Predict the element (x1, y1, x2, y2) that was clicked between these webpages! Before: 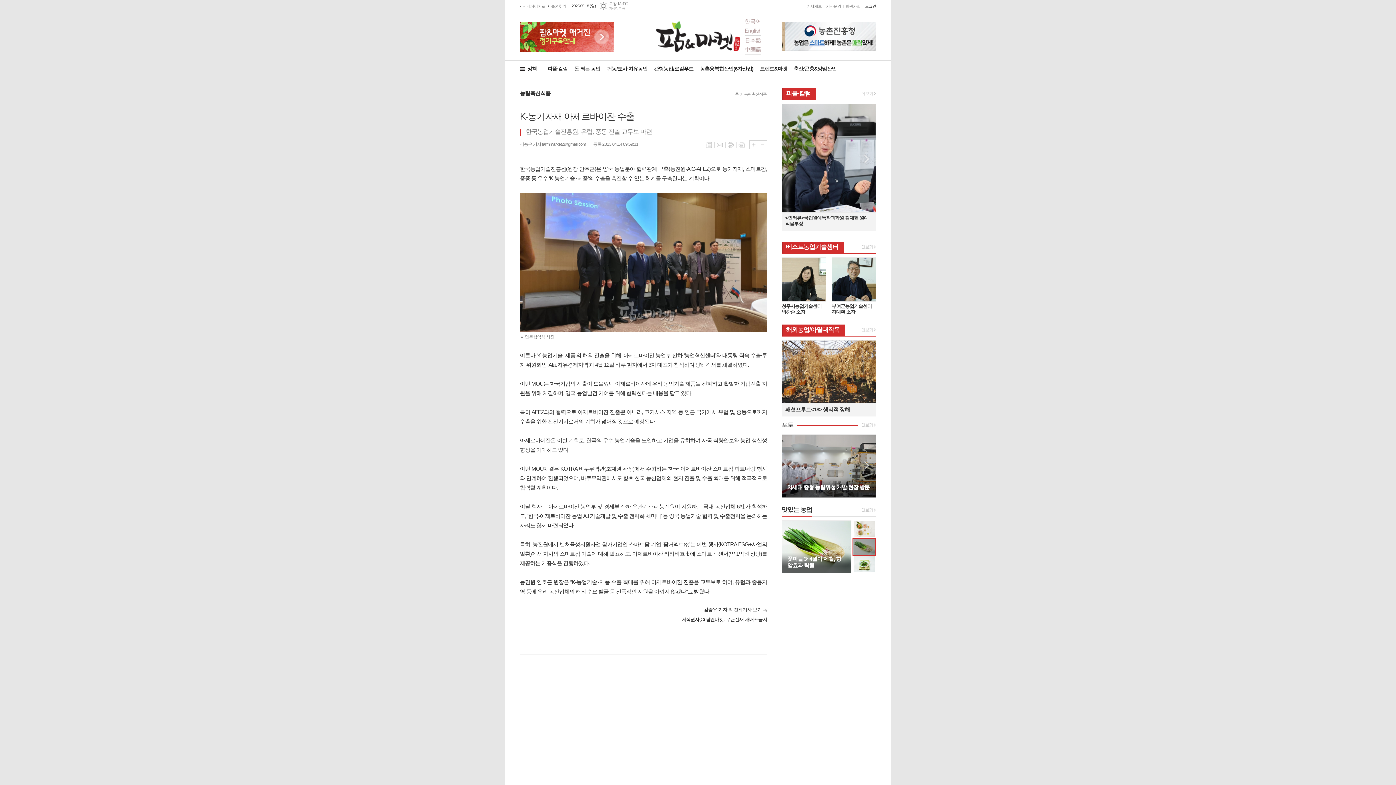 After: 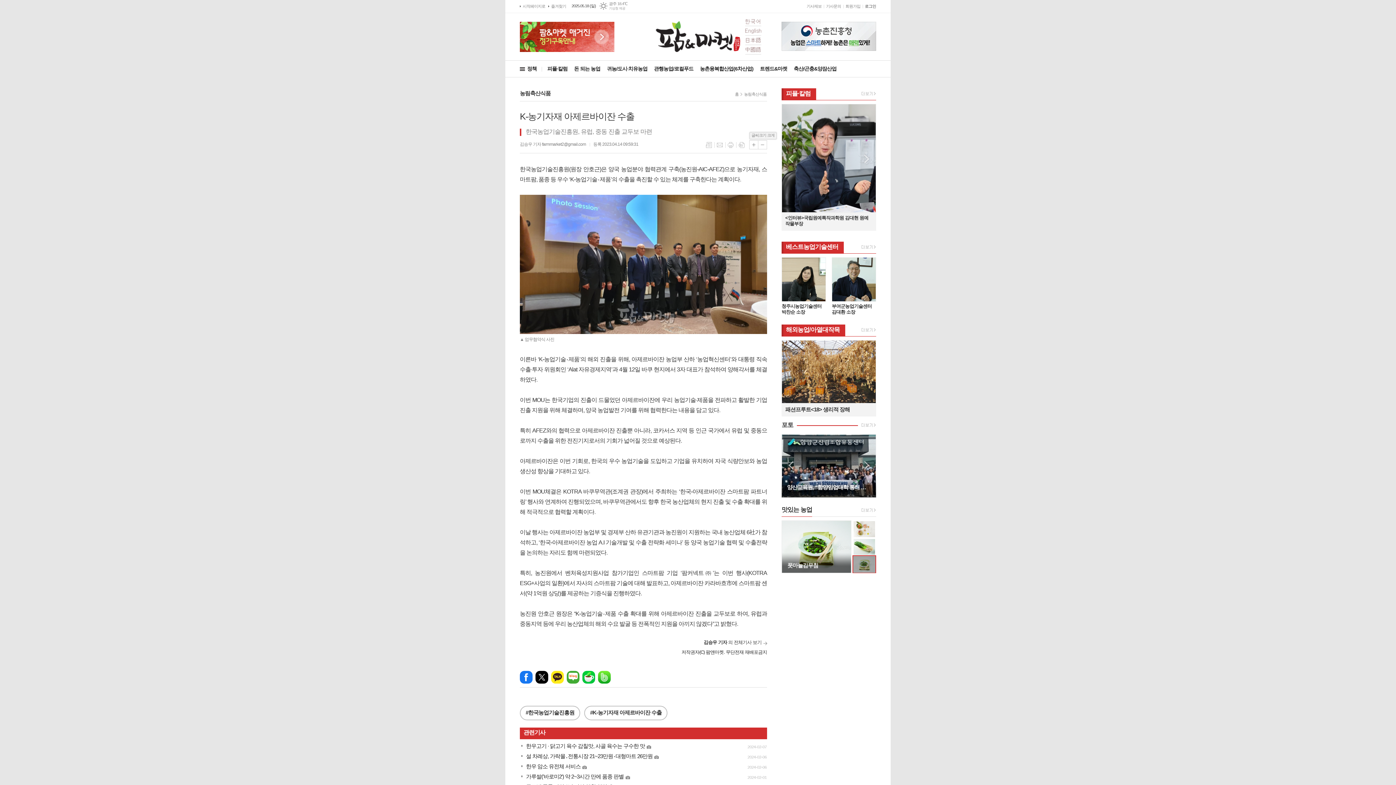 Action: bbox: (749, 140, 758, 149) label: 글씨크기 크게